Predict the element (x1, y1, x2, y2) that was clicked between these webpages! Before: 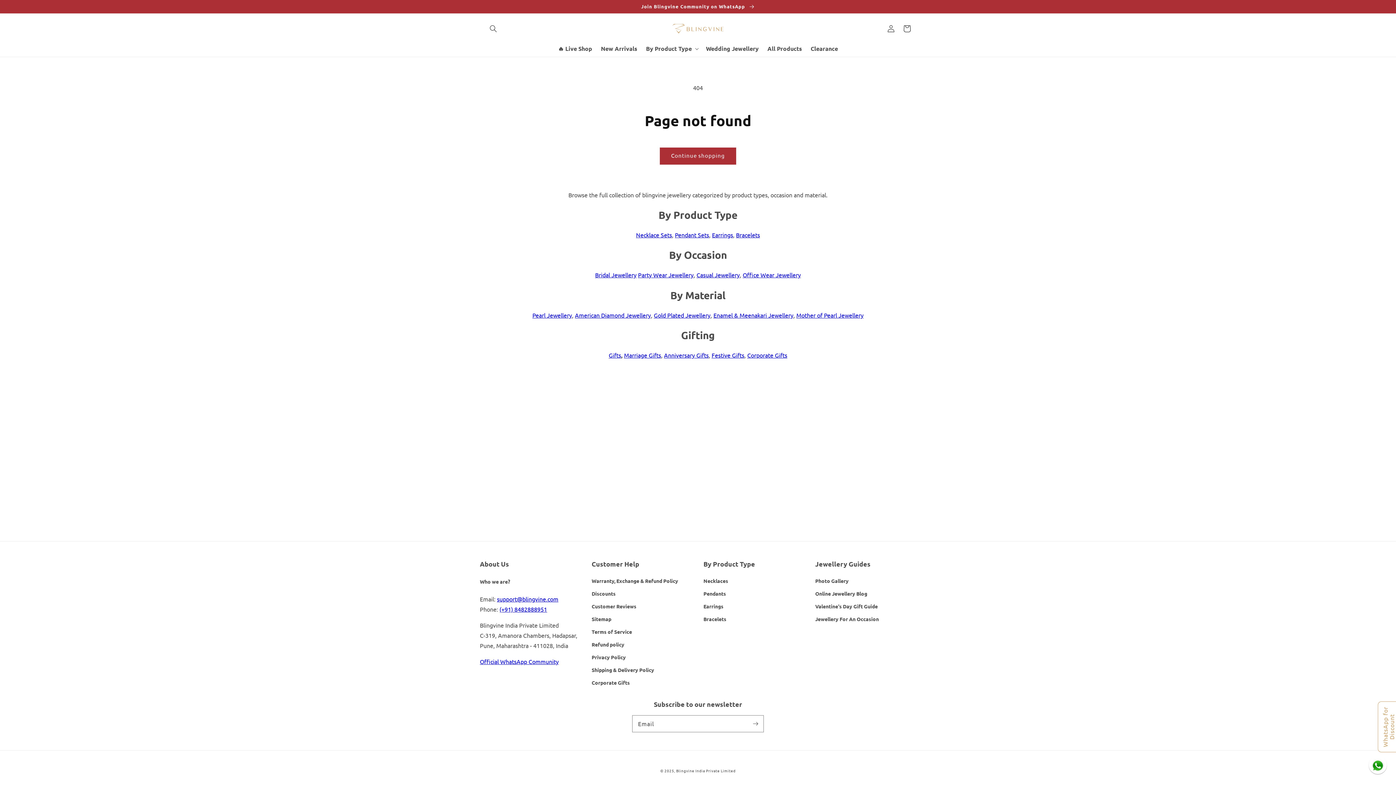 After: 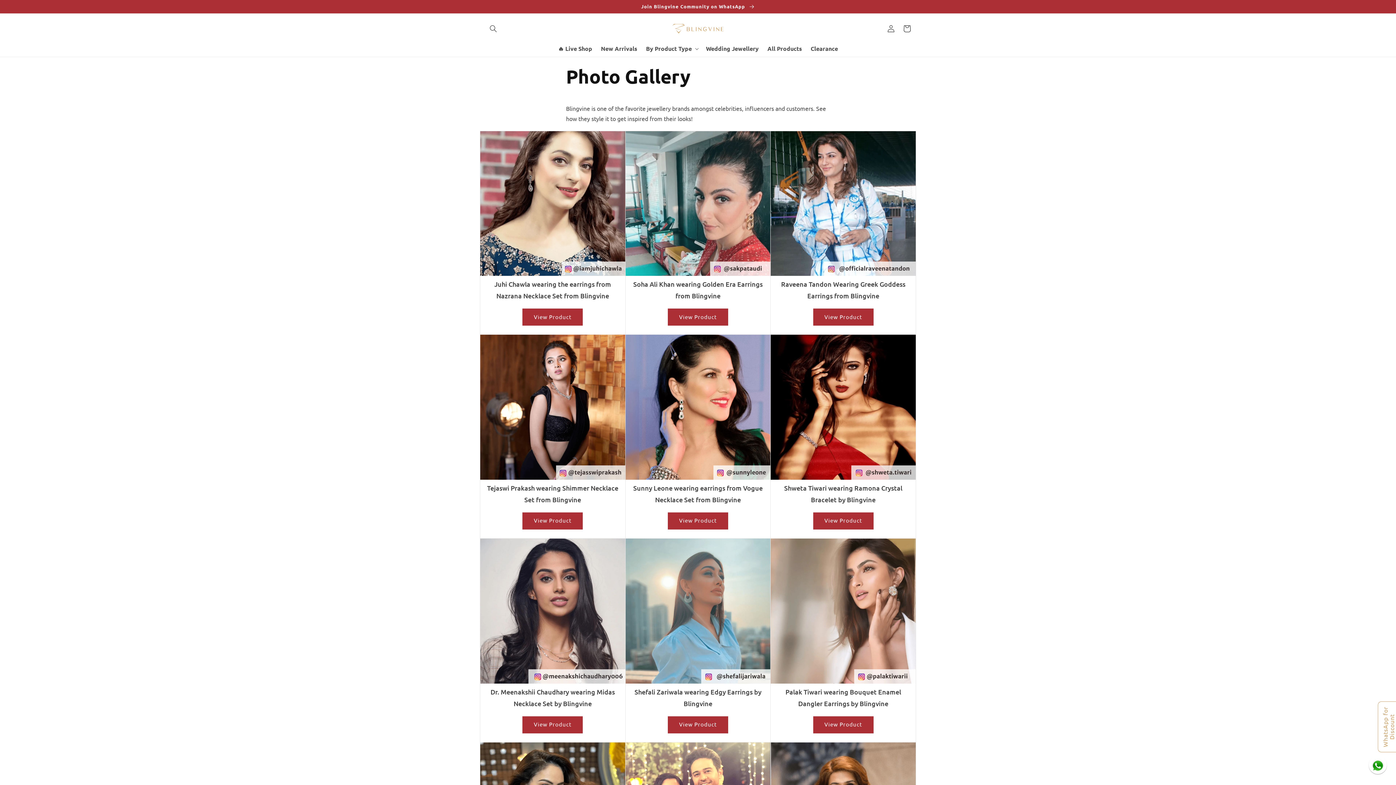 Action: label: Photo Gallery bbox: (815, 576, 848, 587)